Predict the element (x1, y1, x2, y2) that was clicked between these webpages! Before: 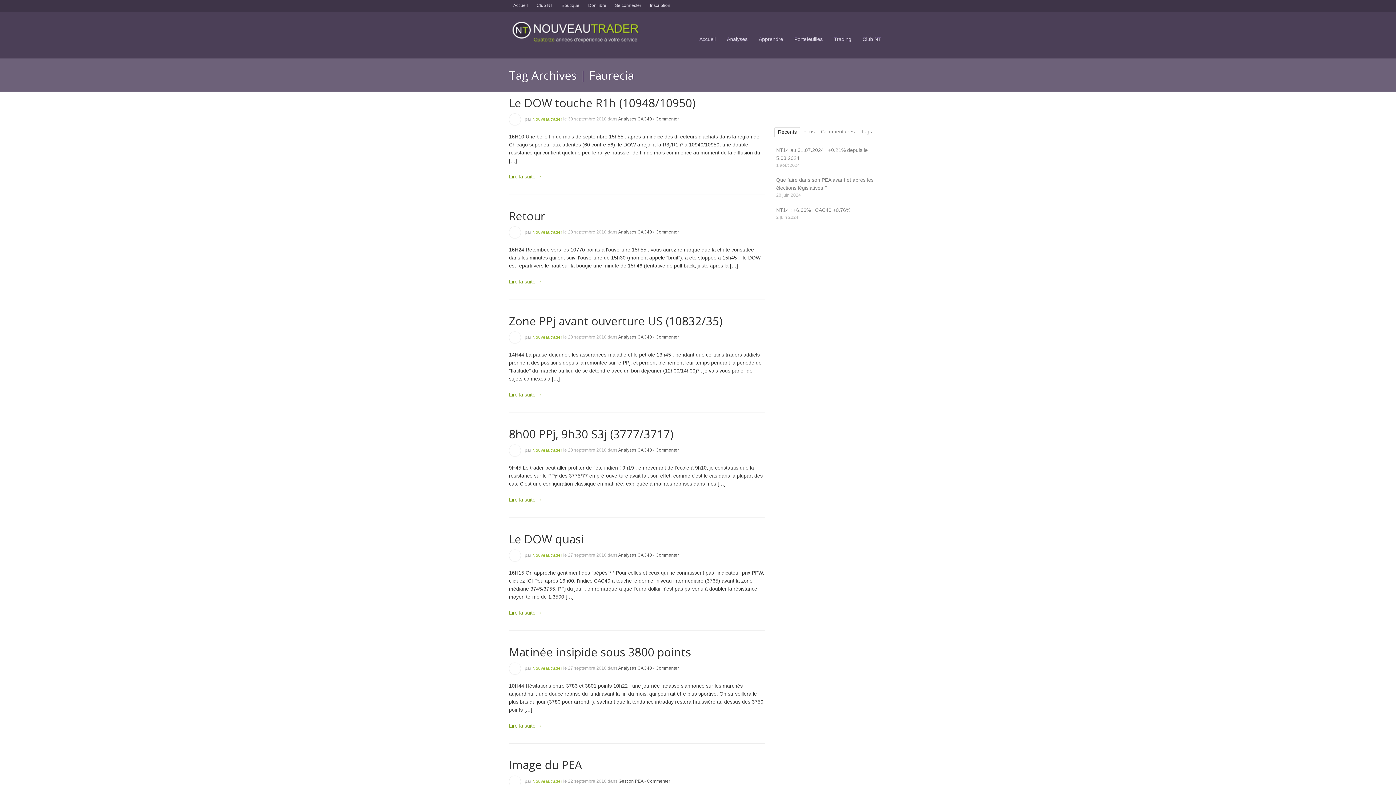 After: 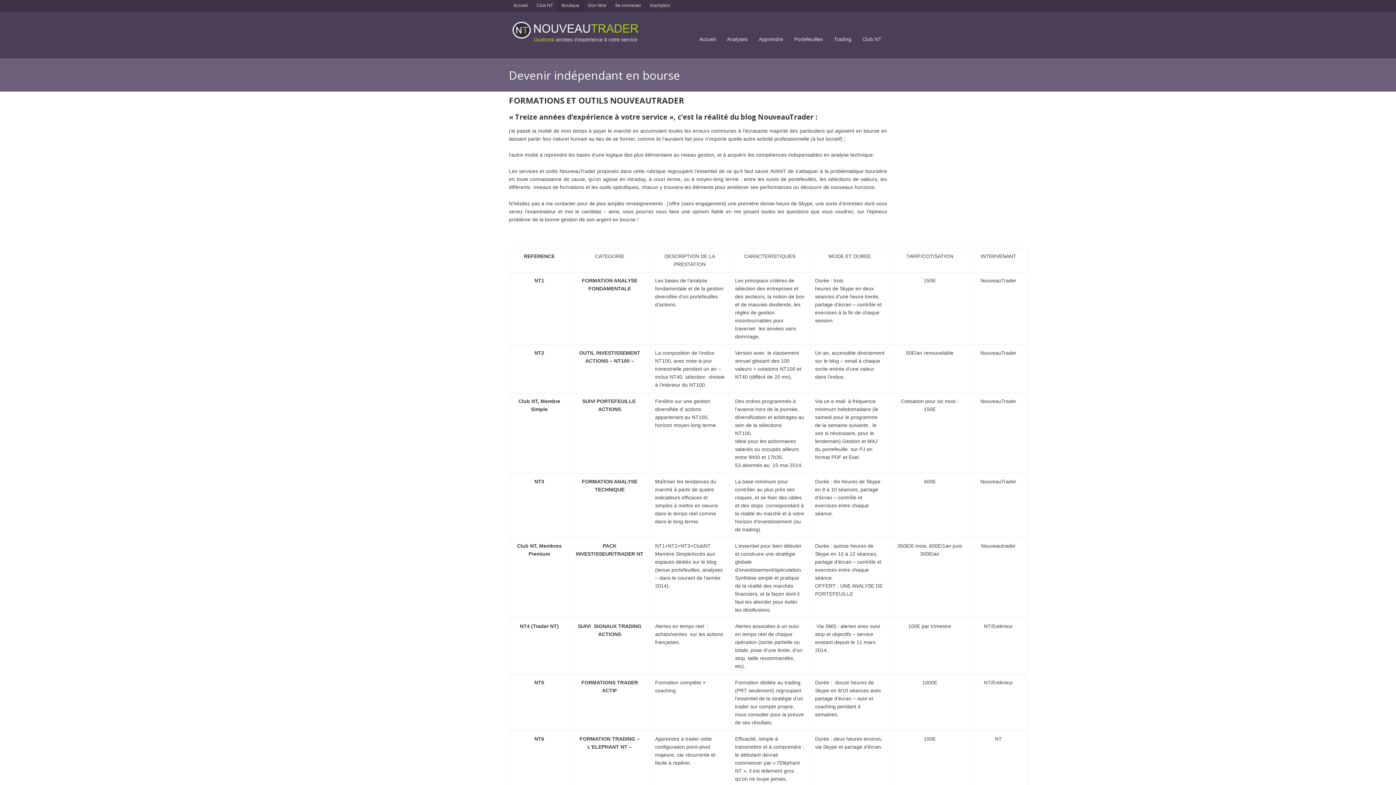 Action: label: Boutique bbox: (557, 0, 583, 11)